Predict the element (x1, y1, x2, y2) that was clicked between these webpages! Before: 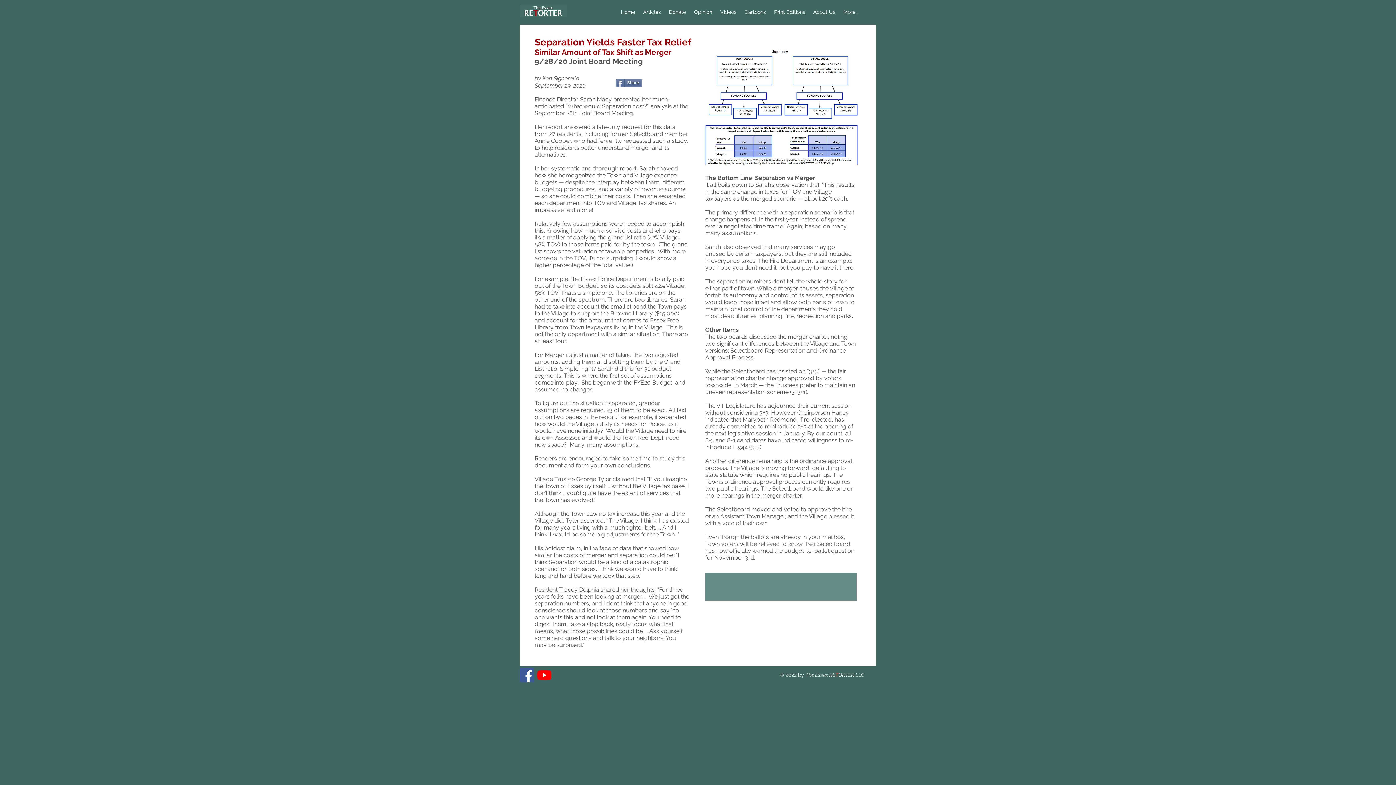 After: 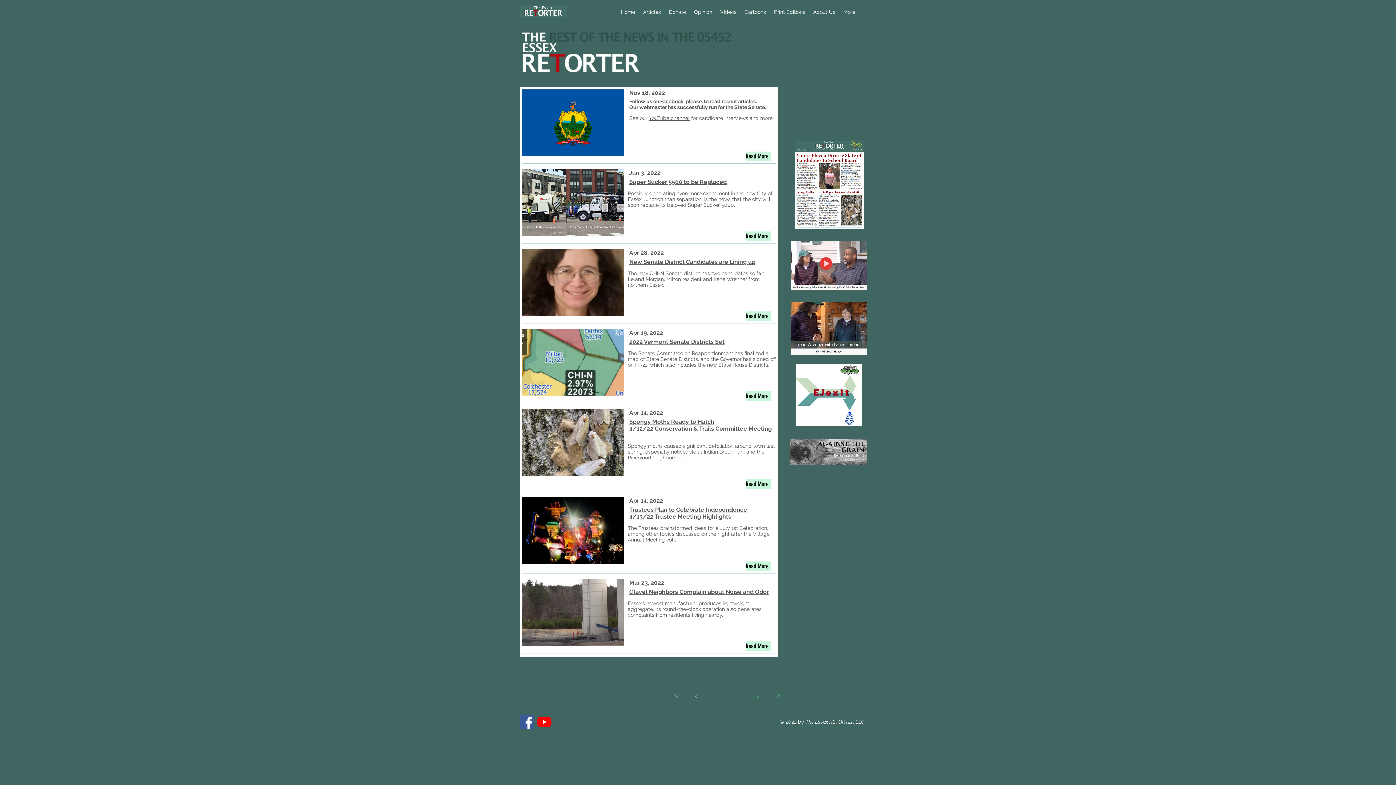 Action: label: Home bbox: (617, 5, 639, 18)